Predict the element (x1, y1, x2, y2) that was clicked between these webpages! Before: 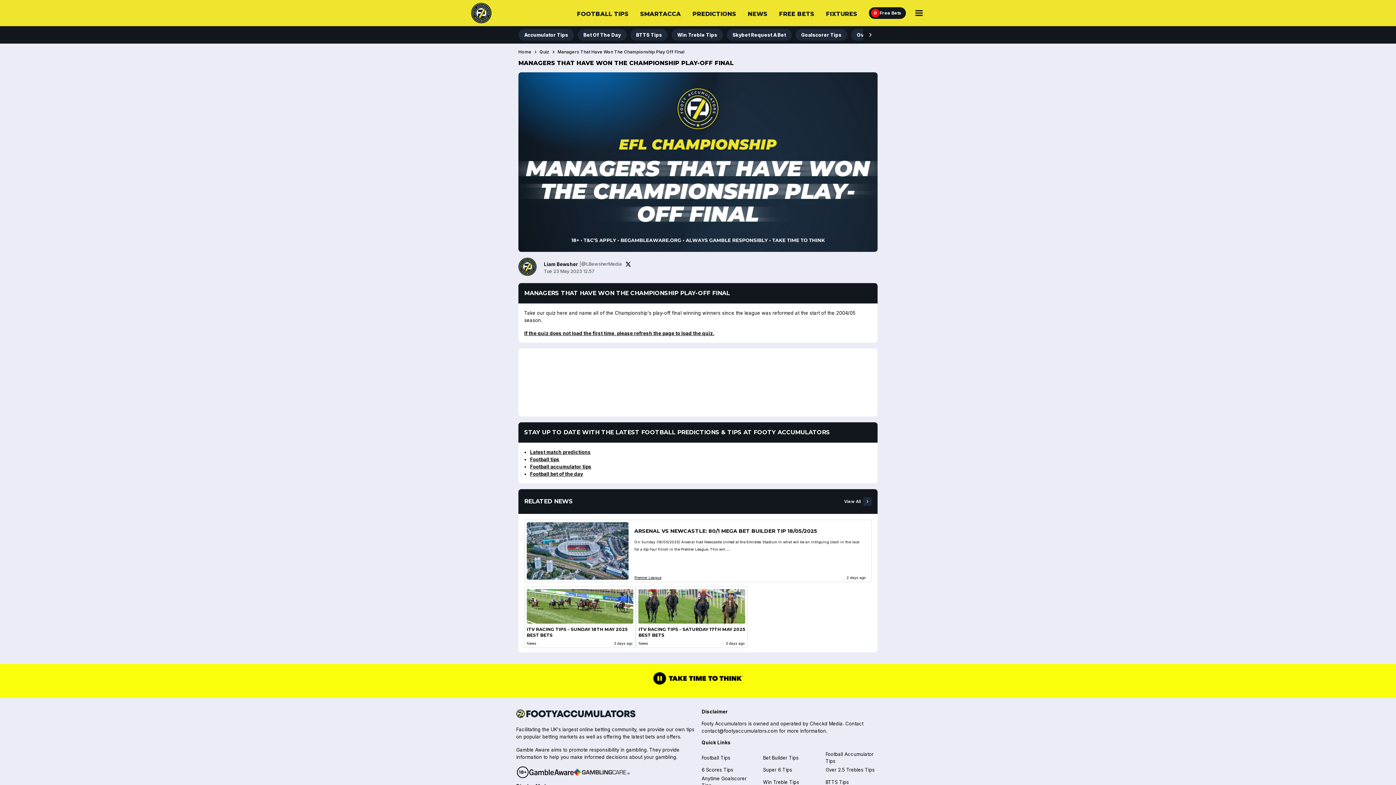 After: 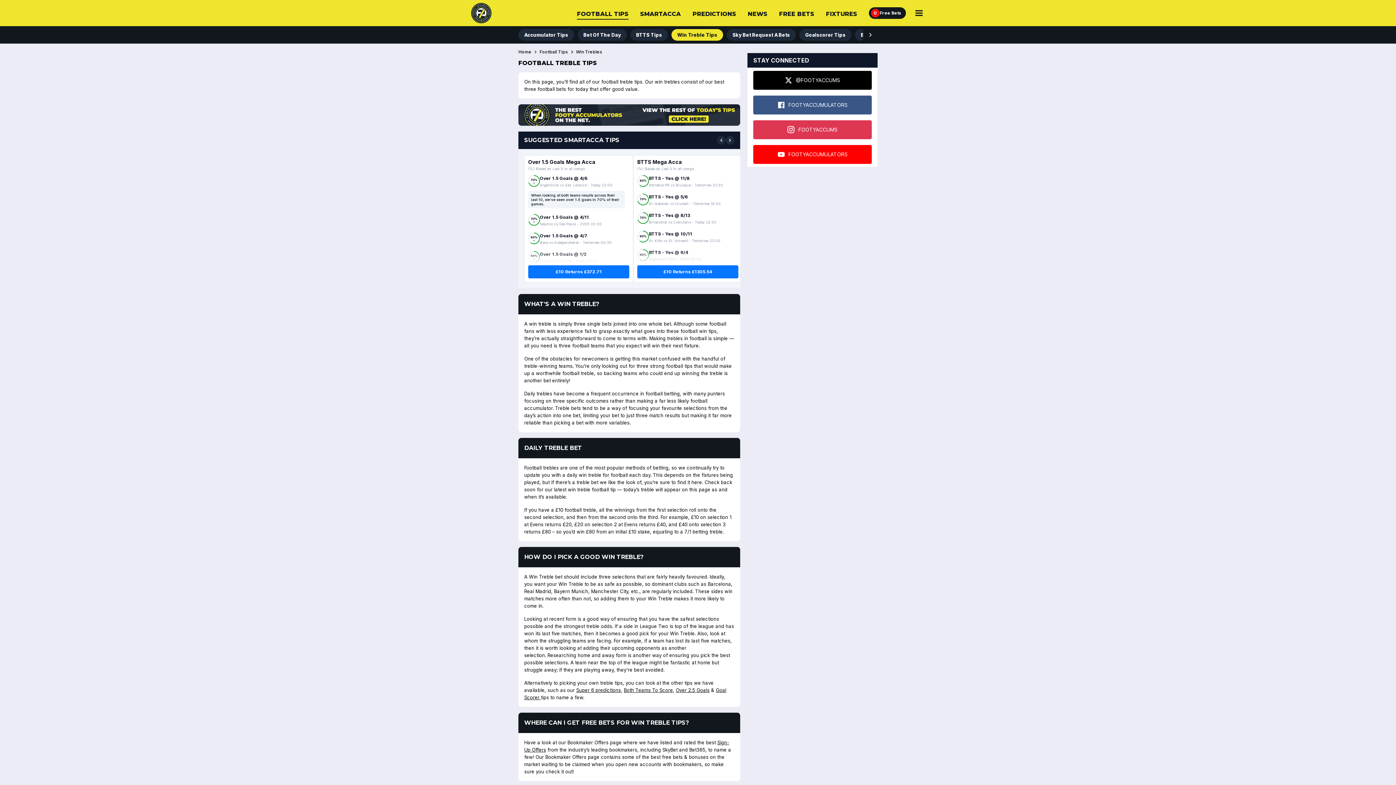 Action: label: Win Treble Tips bbox: (671, 29, 723, 40)